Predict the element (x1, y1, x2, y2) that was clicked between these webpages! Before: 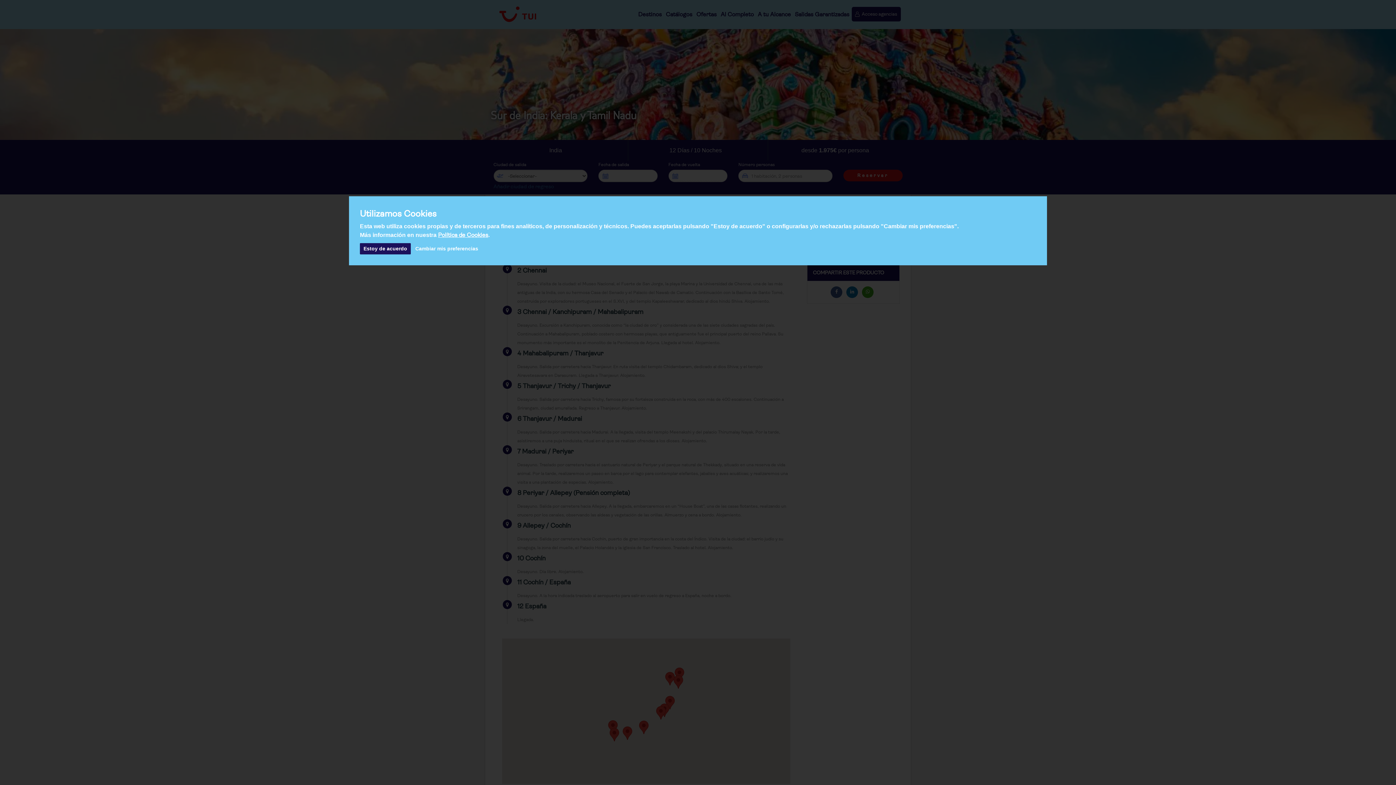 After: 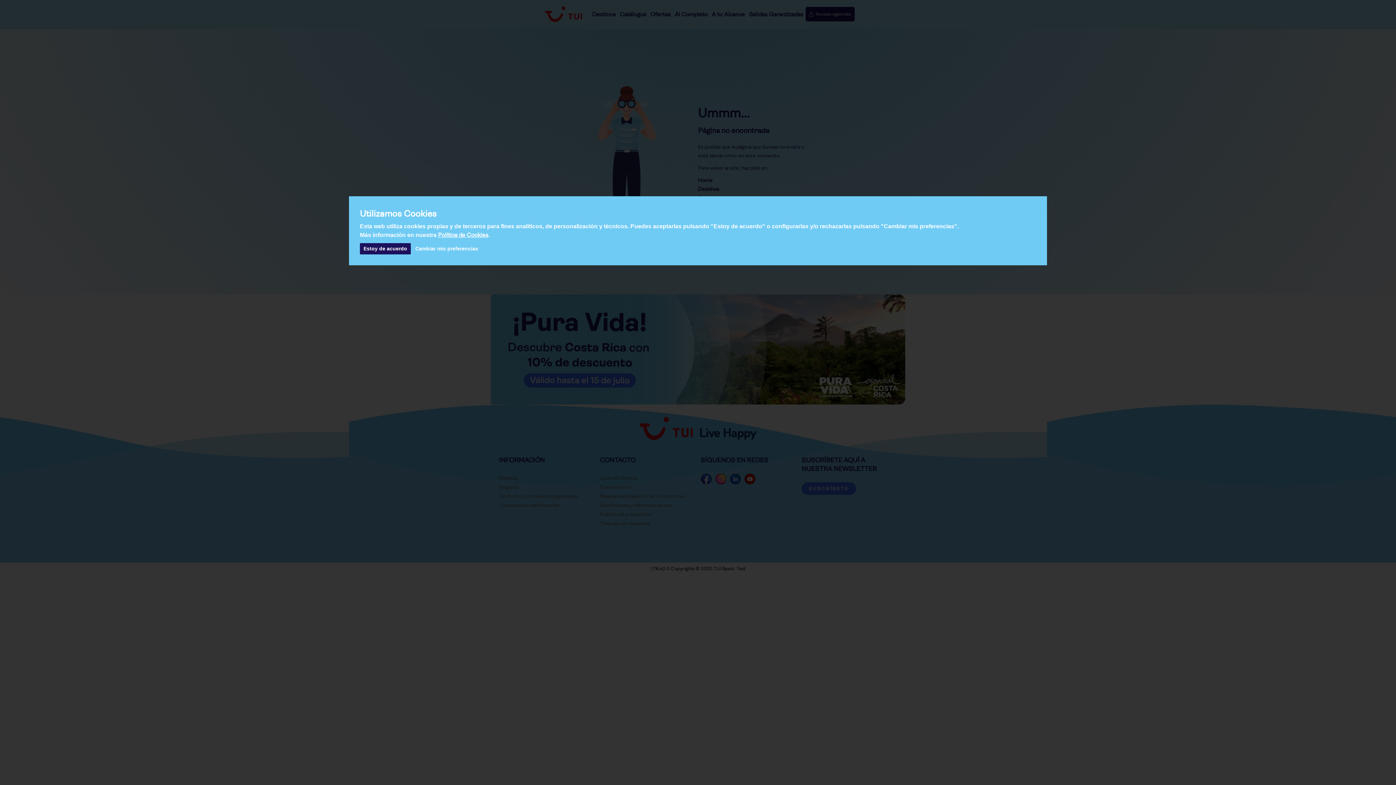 Action: label: Política de Cookies bbox: (438, 231, 488, 238)